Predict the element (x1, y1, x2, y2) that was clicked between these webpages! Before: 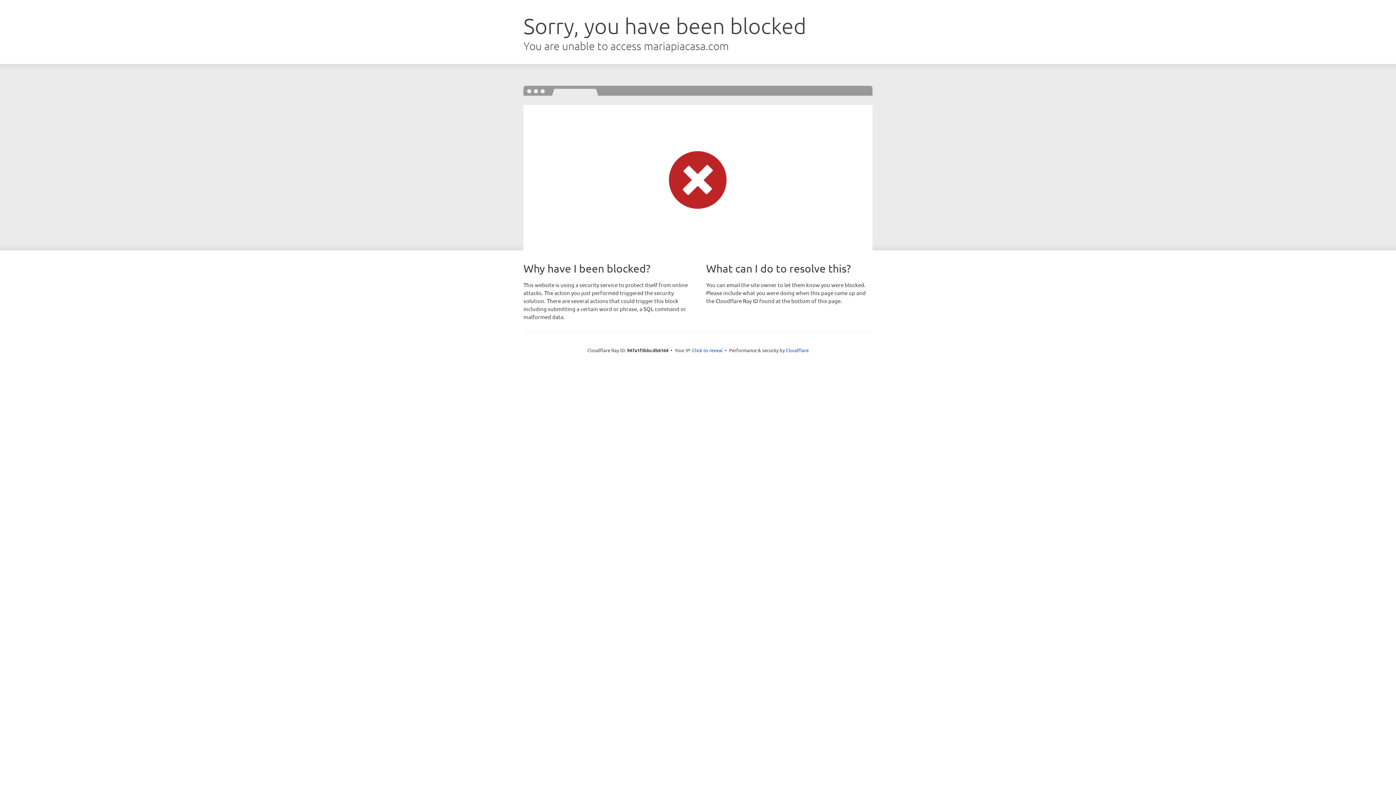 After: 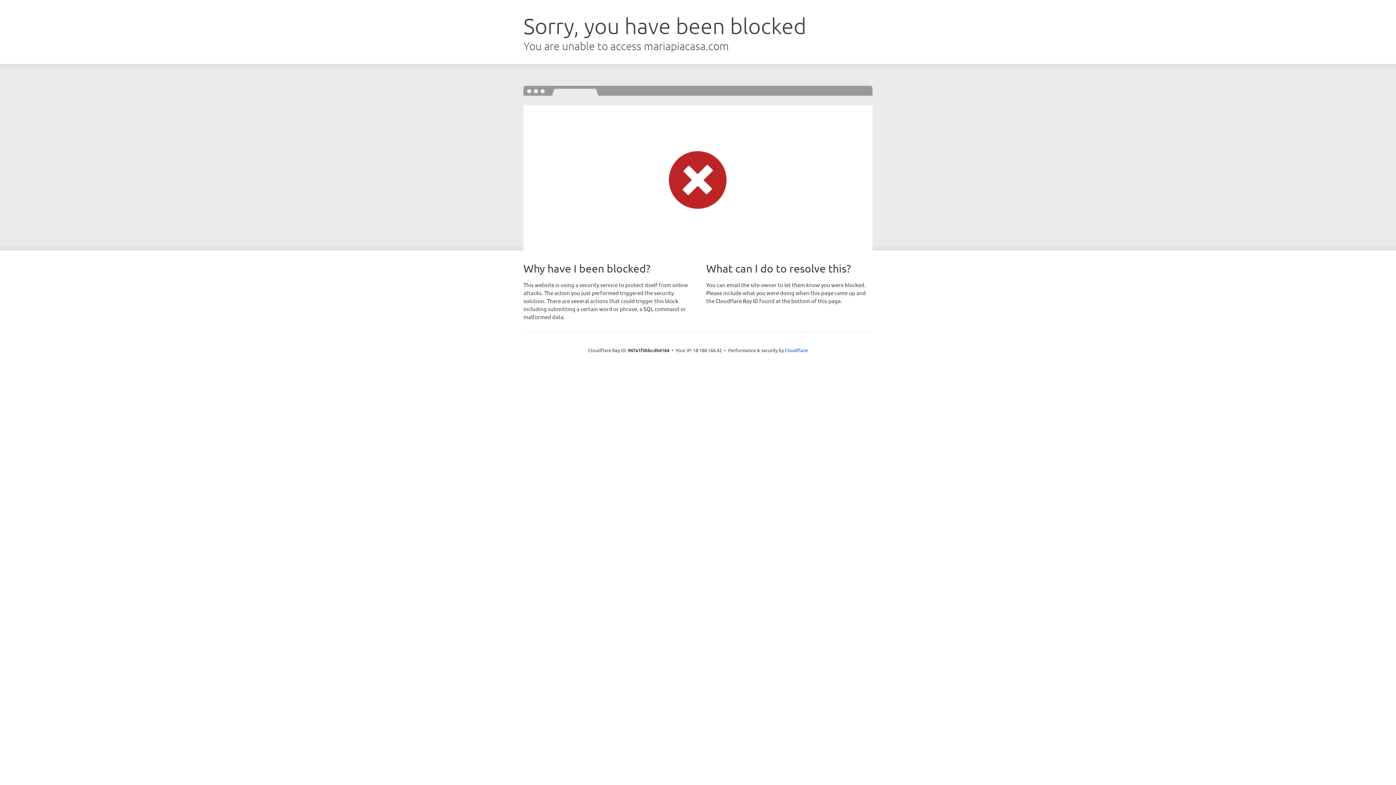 Action: bbox: (692, 346, 722, 353) label: Click to reveal